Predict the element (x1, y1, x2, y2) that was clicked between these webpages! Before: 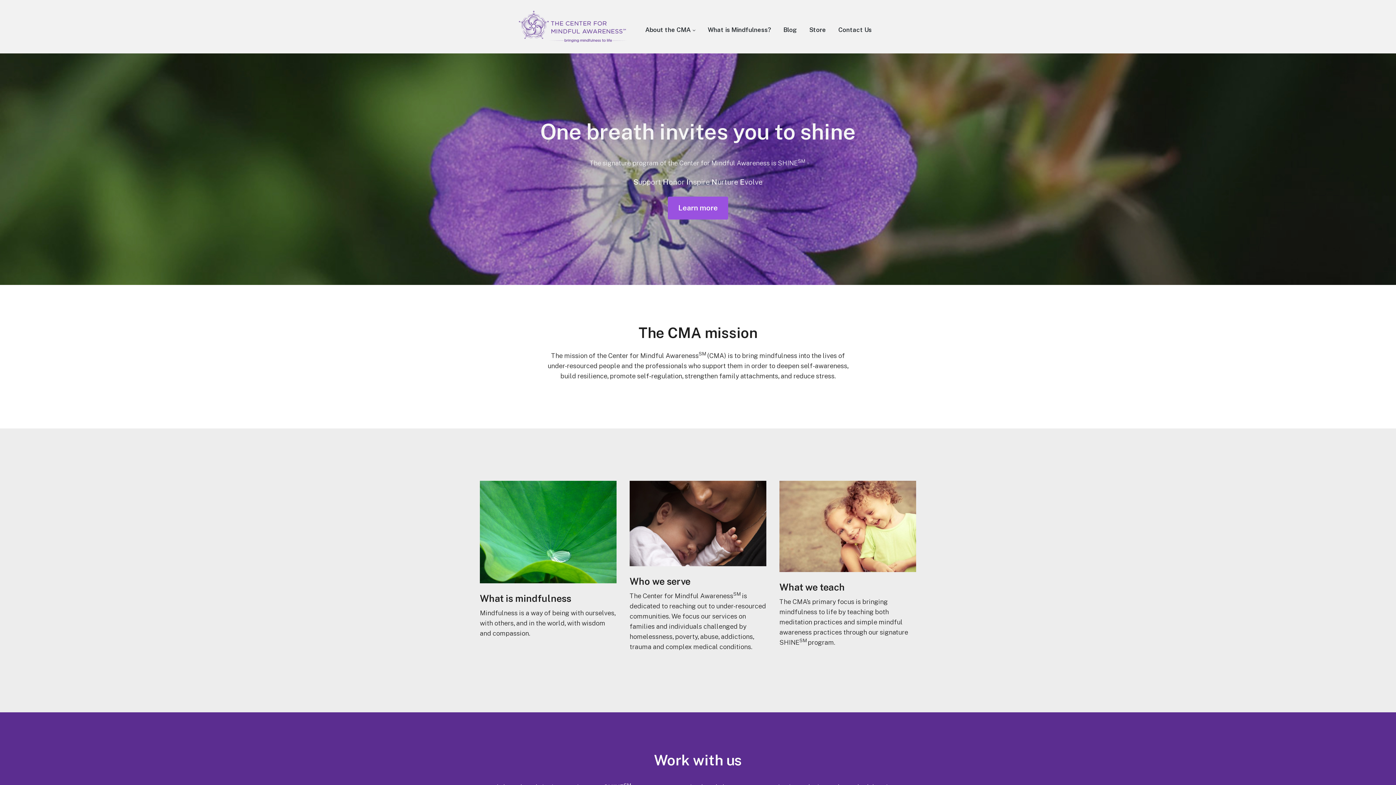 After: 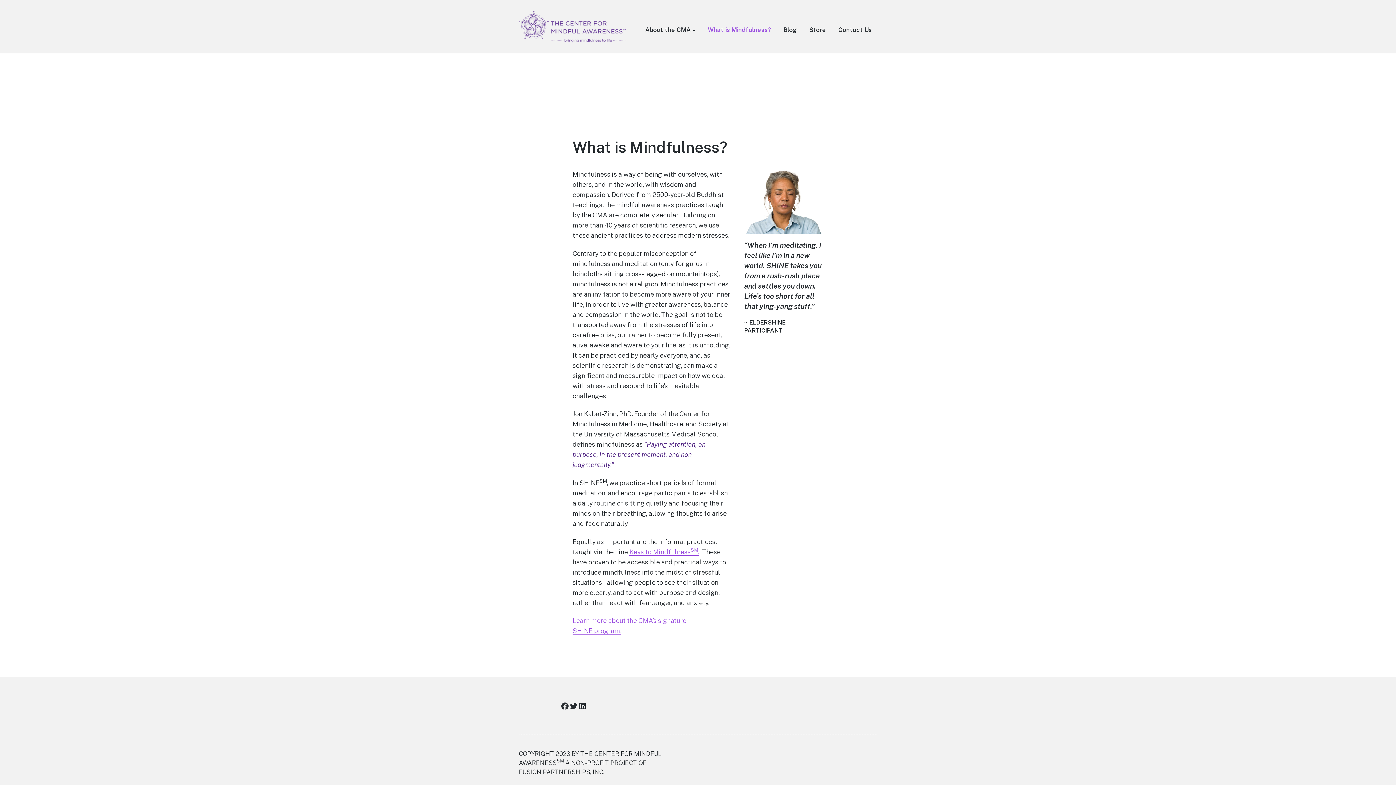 Action: bbox: (667, 196, 728, 219) label: Learn more